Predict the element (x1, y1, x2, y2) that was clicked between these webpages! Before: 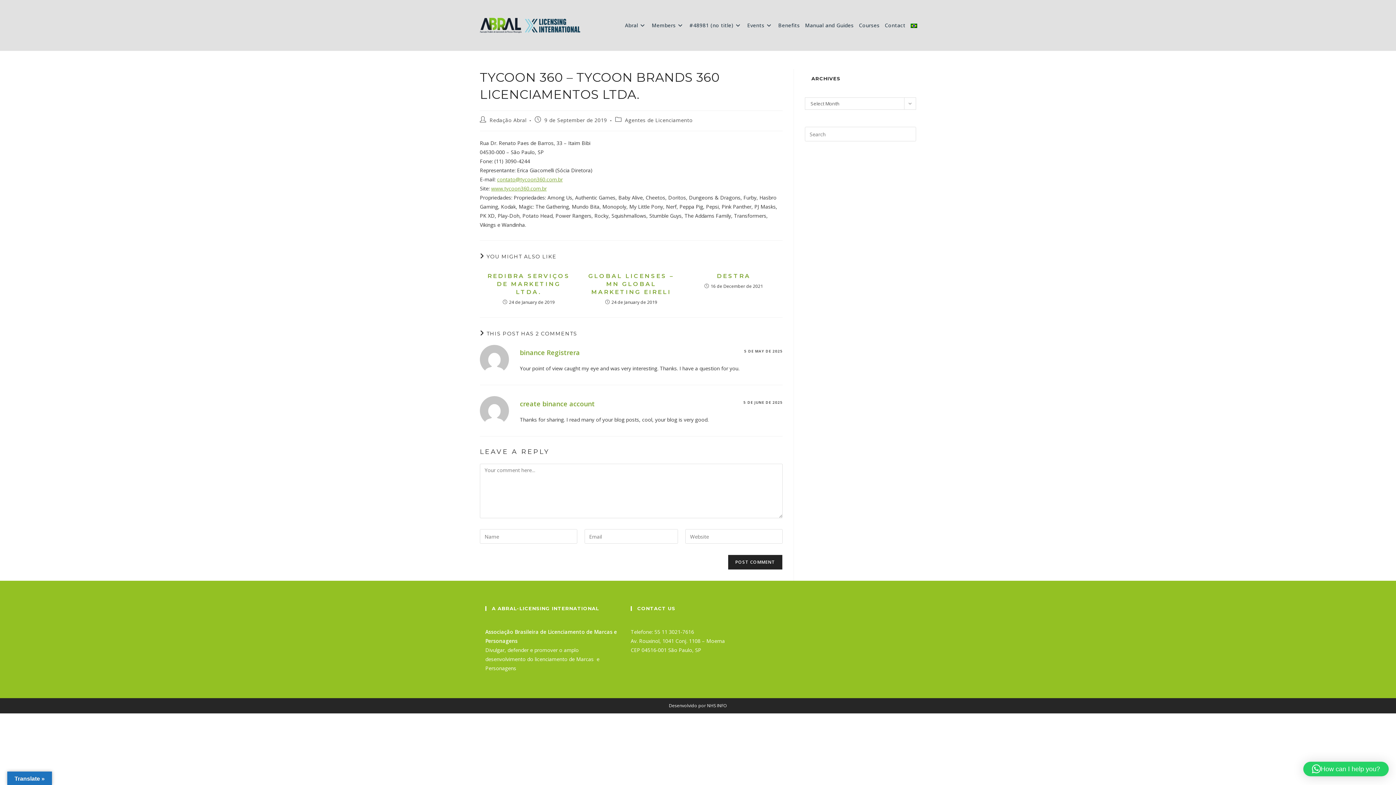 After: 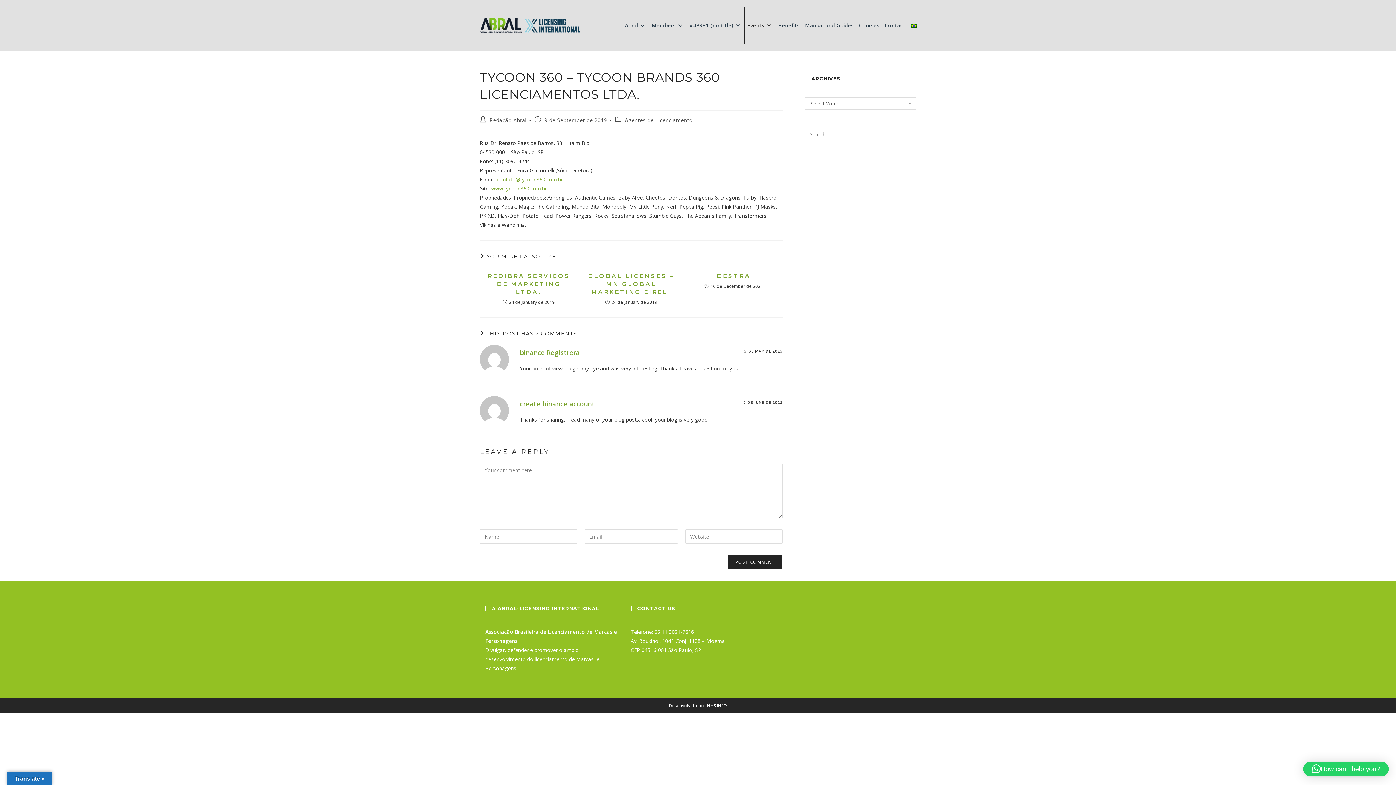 Action: label: Events bbox: (744, 7, 775, 43)